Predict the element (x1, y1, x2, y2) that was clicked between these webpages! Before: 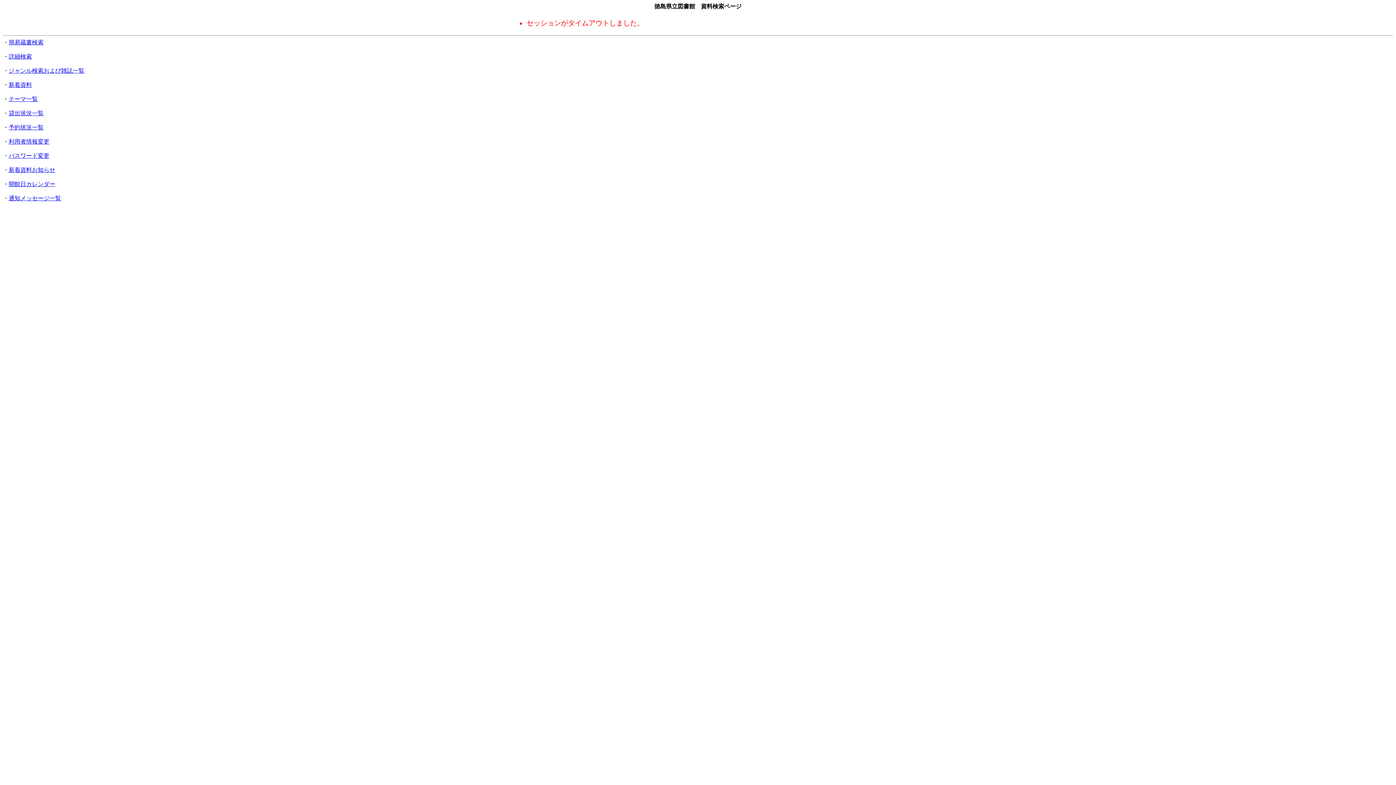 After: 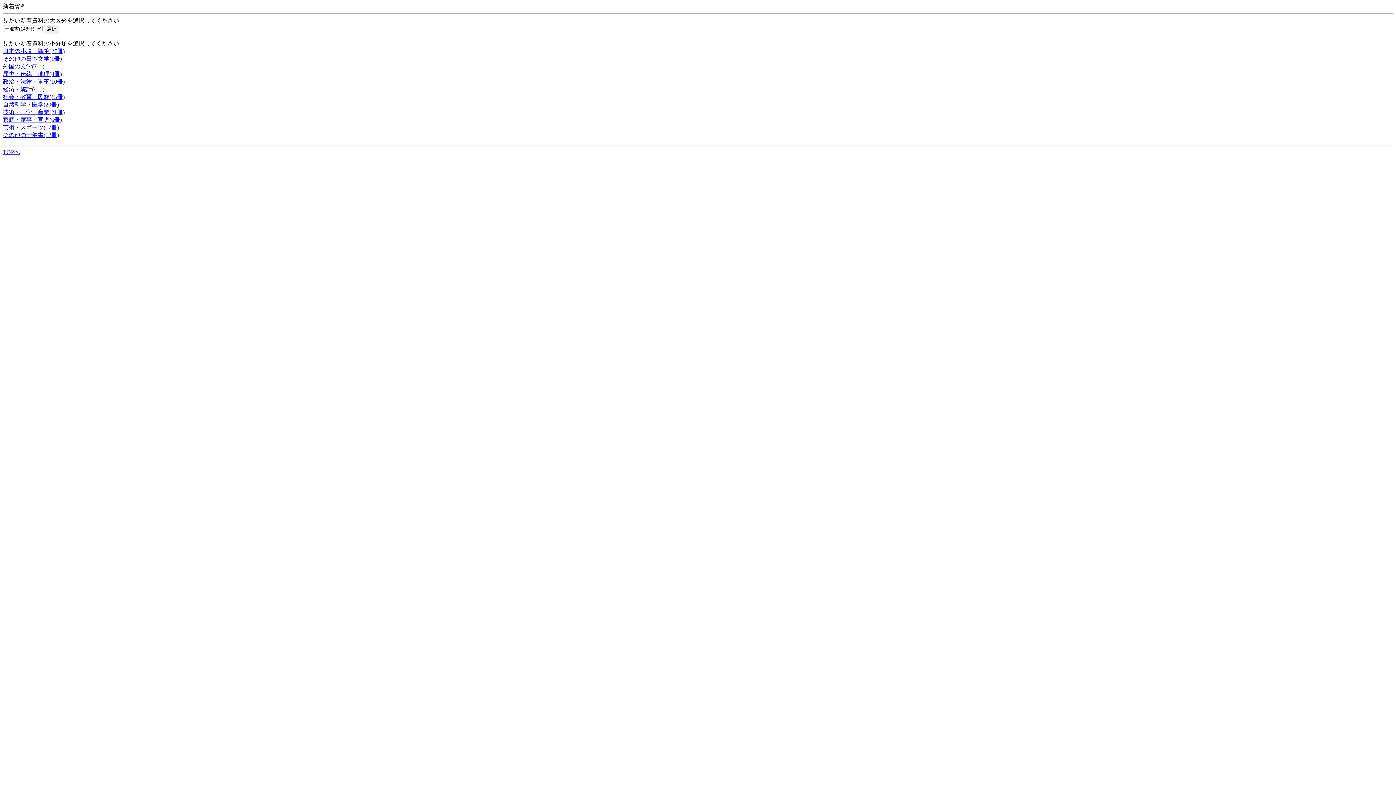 Action: label: 新着資料 bbox: (8, 81, 32, 87)